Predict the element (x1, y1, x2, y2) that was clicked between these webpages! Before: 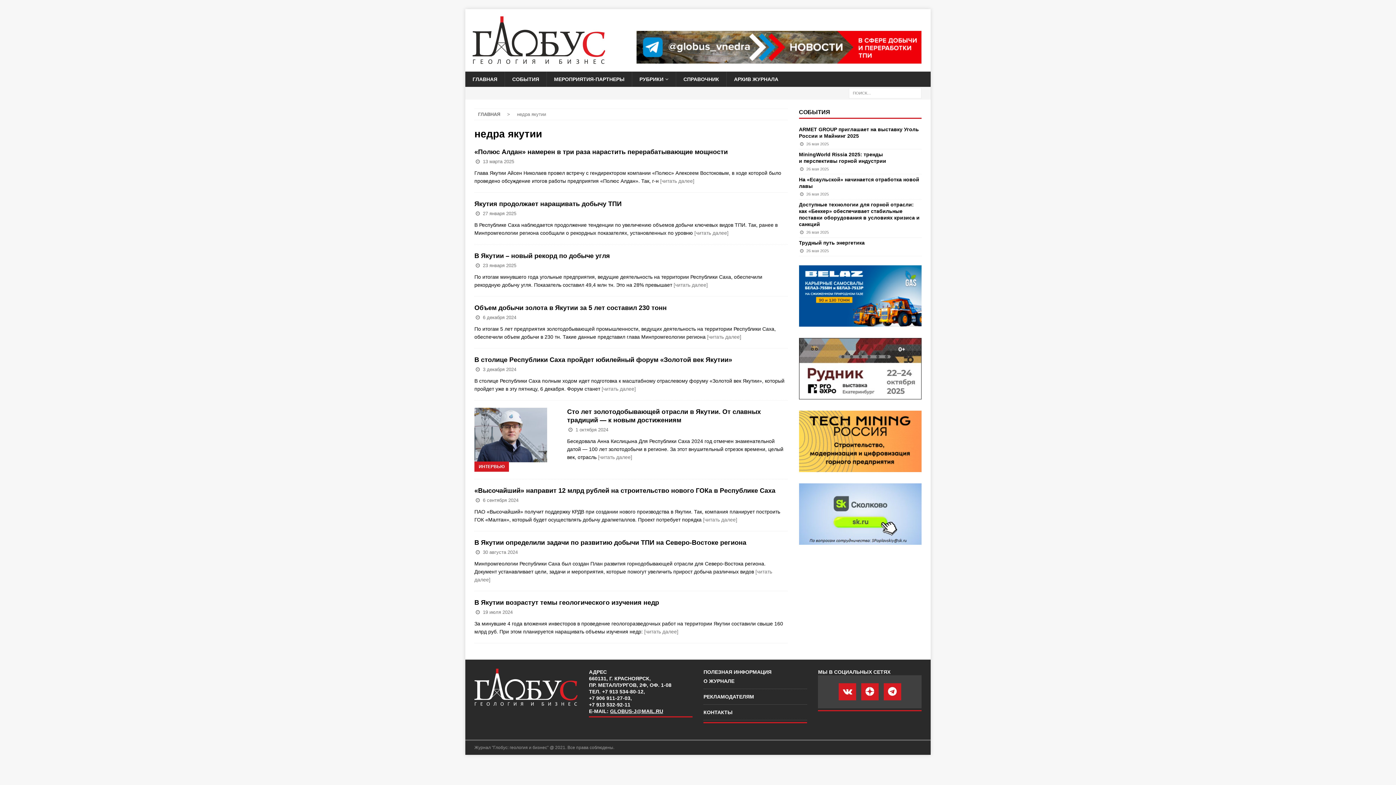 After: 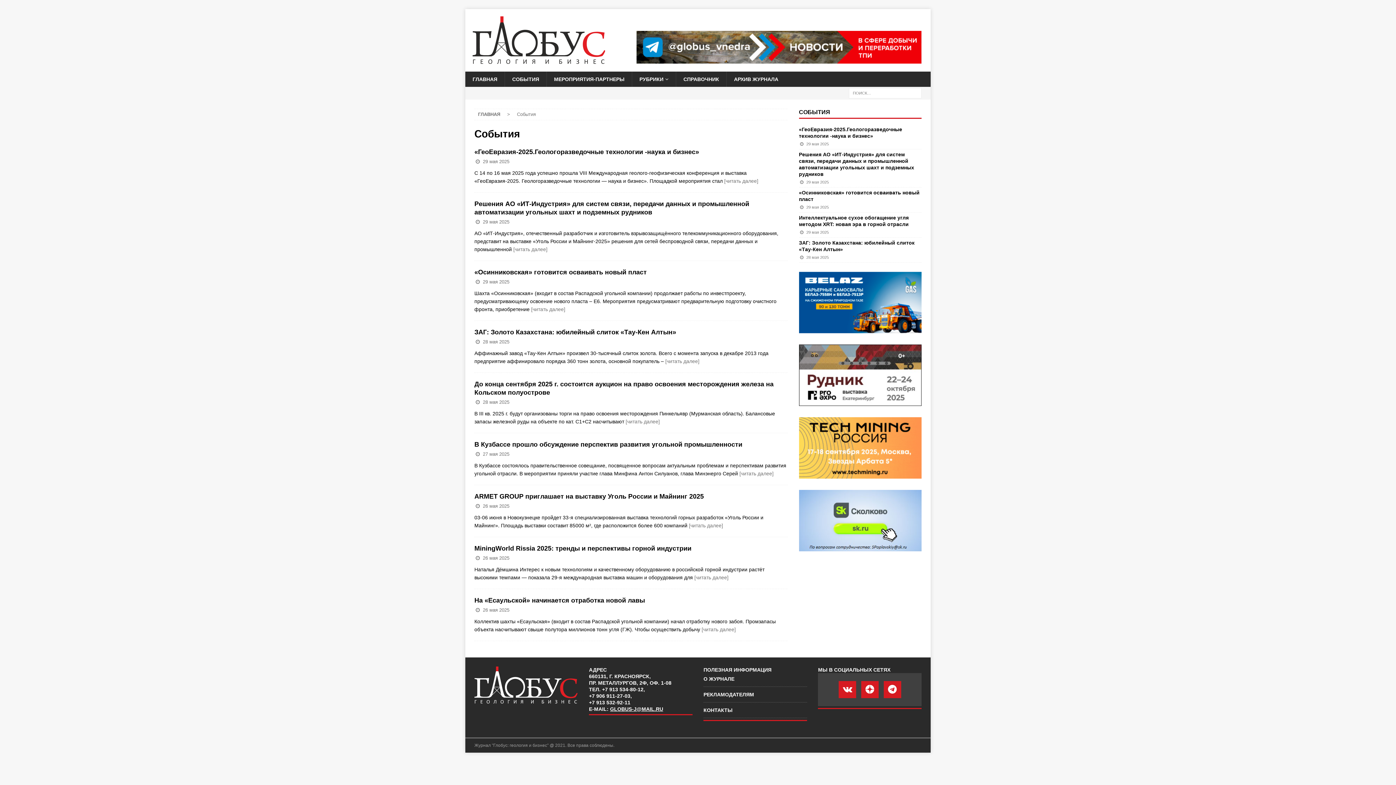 Action: label: СОБЫТИЯ bbox: (504, 71, 546, 86)